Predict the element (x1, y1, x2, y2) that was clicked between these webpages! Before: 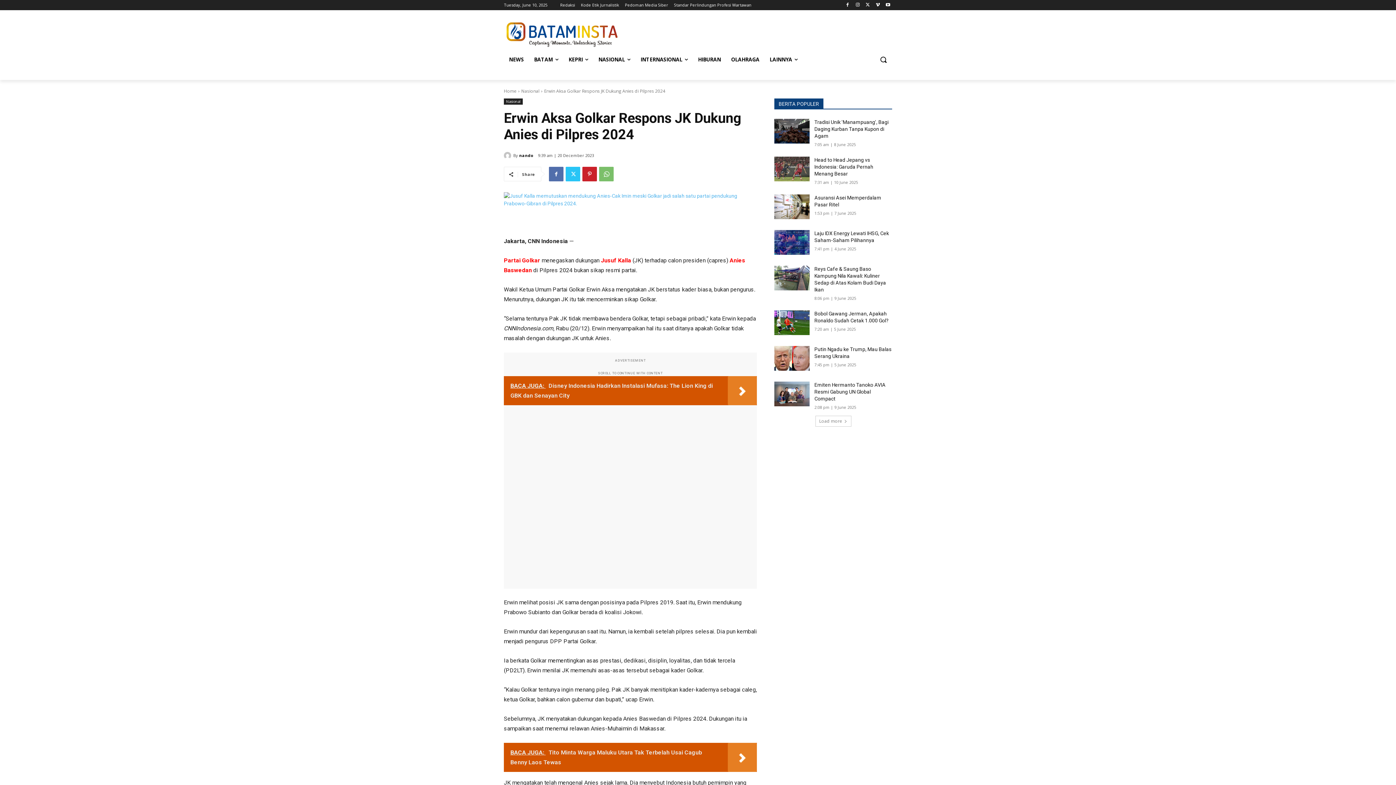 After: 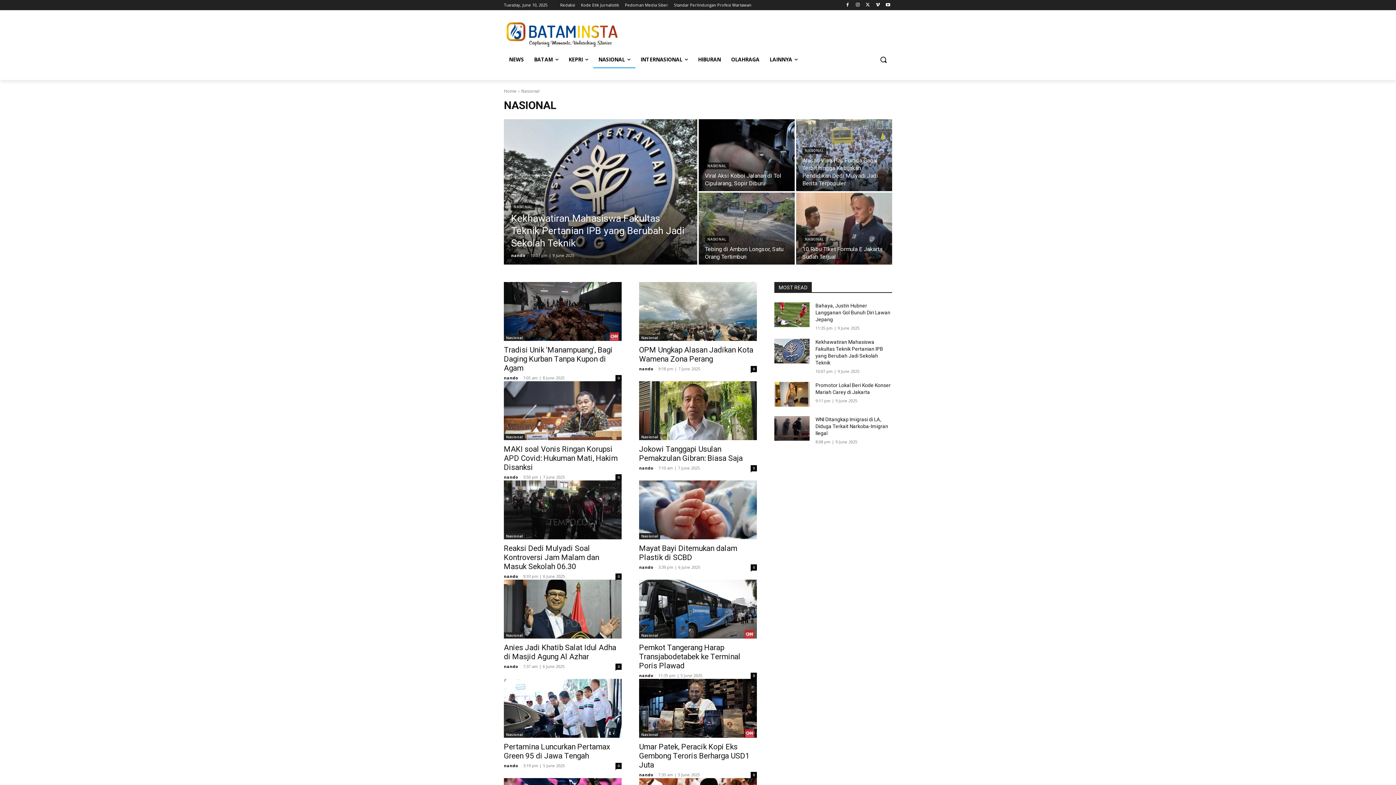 Action: label: NASIONAL bbox: (593, 50, 635, 68)